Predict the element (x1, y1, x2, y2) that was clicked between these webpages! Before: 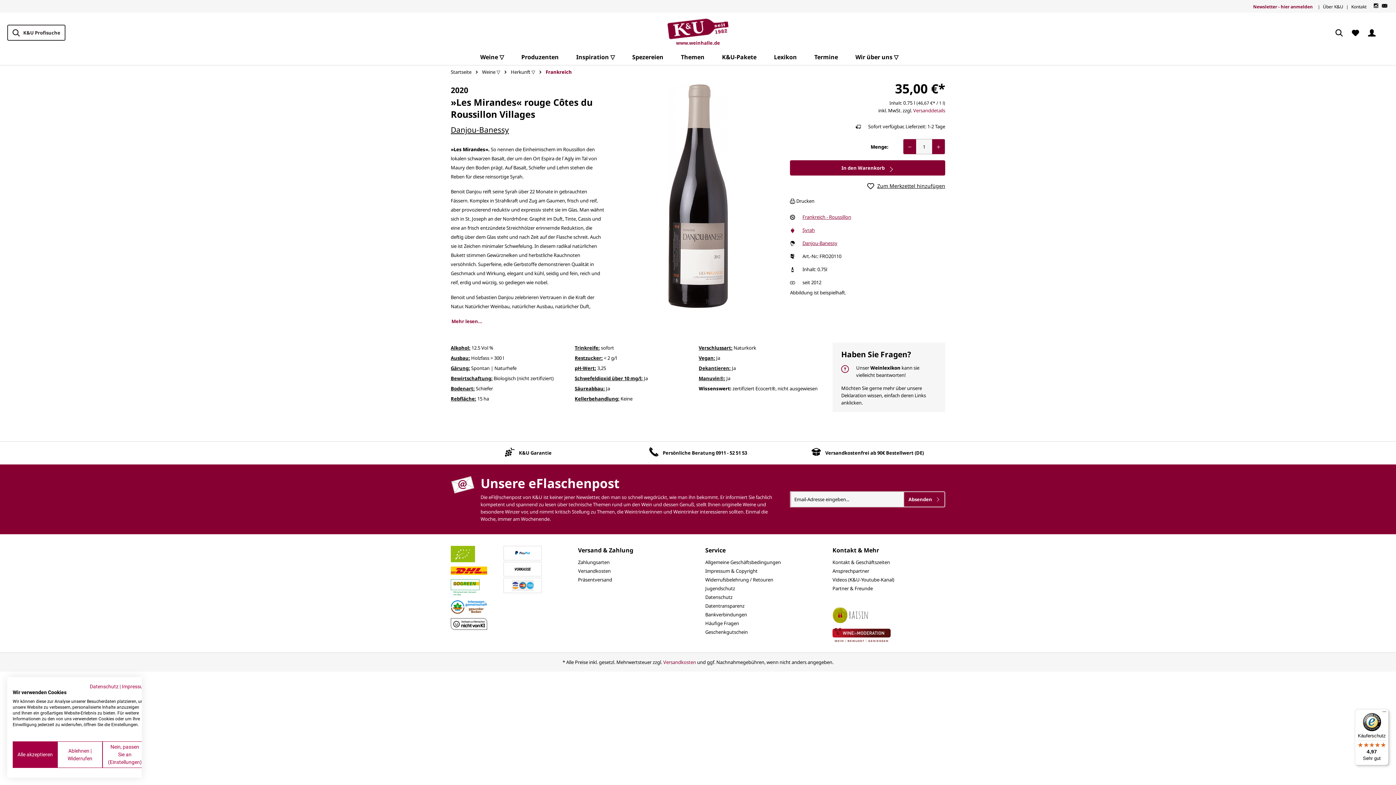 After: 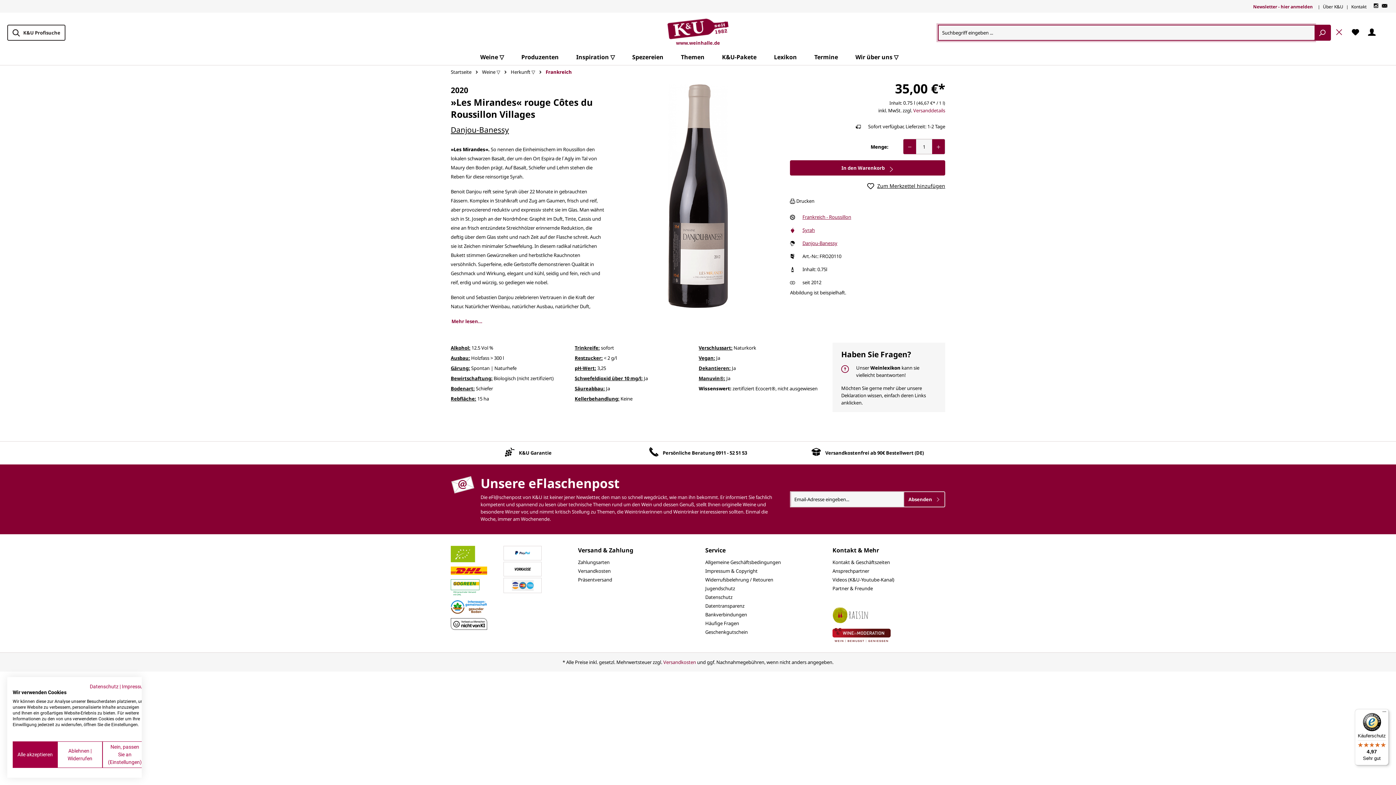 Action: label: Suchen bbox: (1331, 25, 1347, 39)